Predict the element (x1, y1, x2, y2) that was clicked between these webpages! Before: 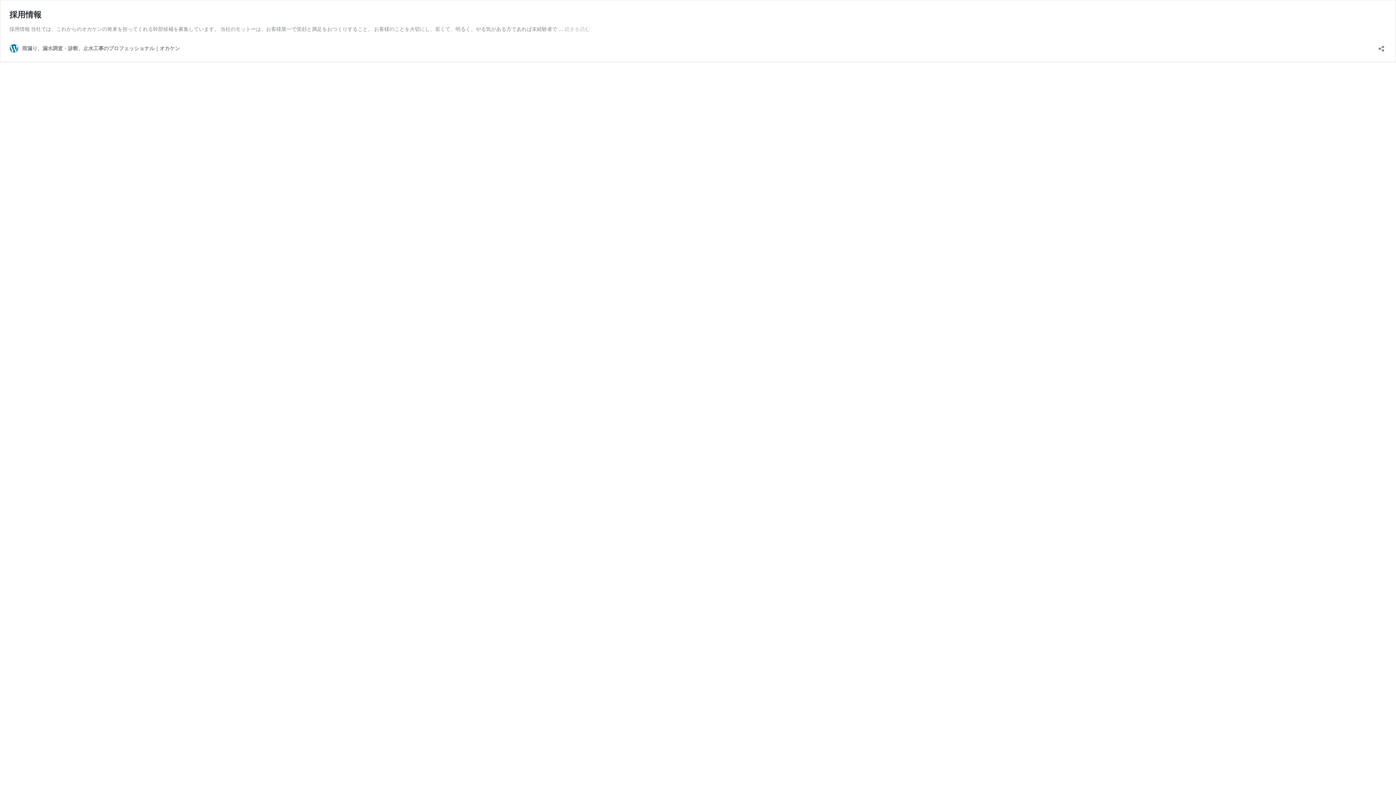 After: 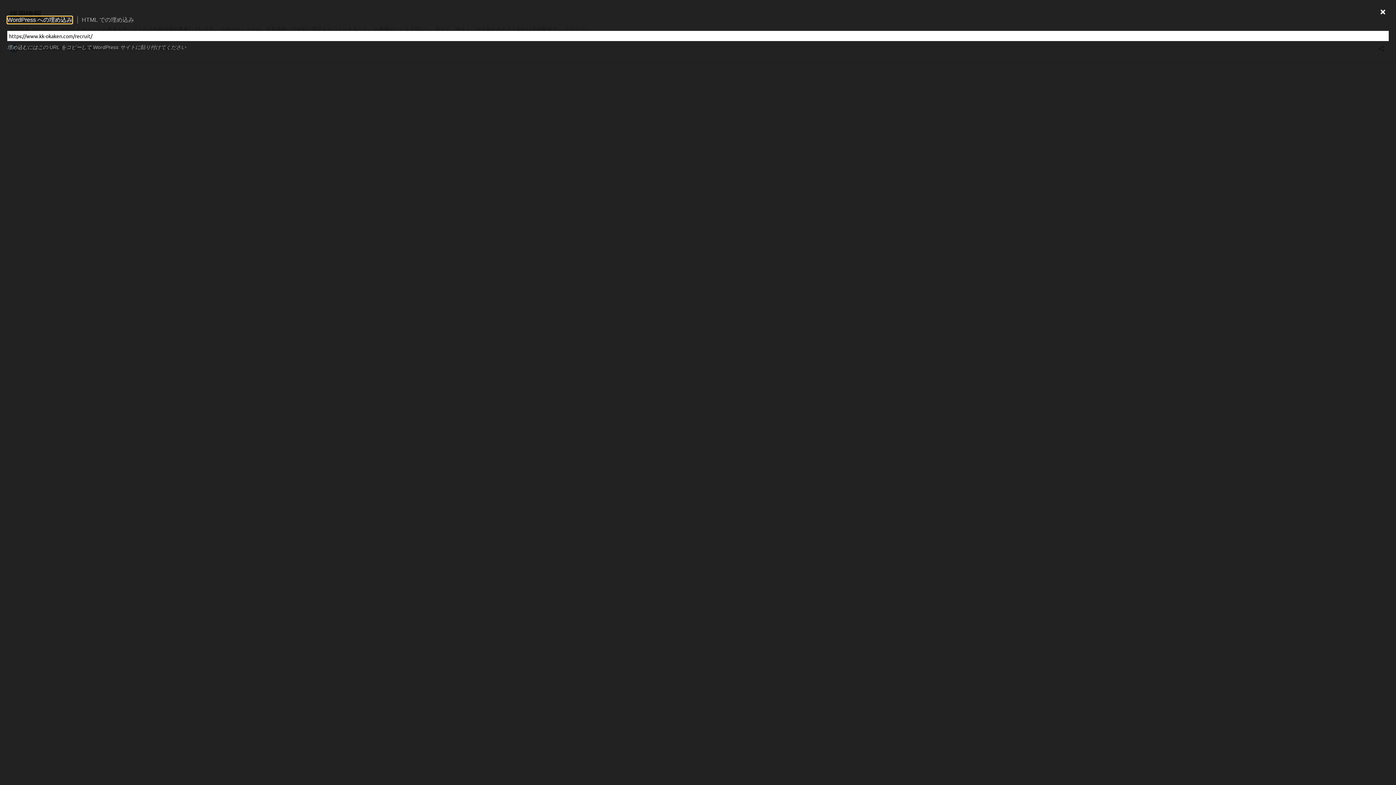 Action: label: 共有ダイアログを開く bbox: (1376, 40, 1386, 52)